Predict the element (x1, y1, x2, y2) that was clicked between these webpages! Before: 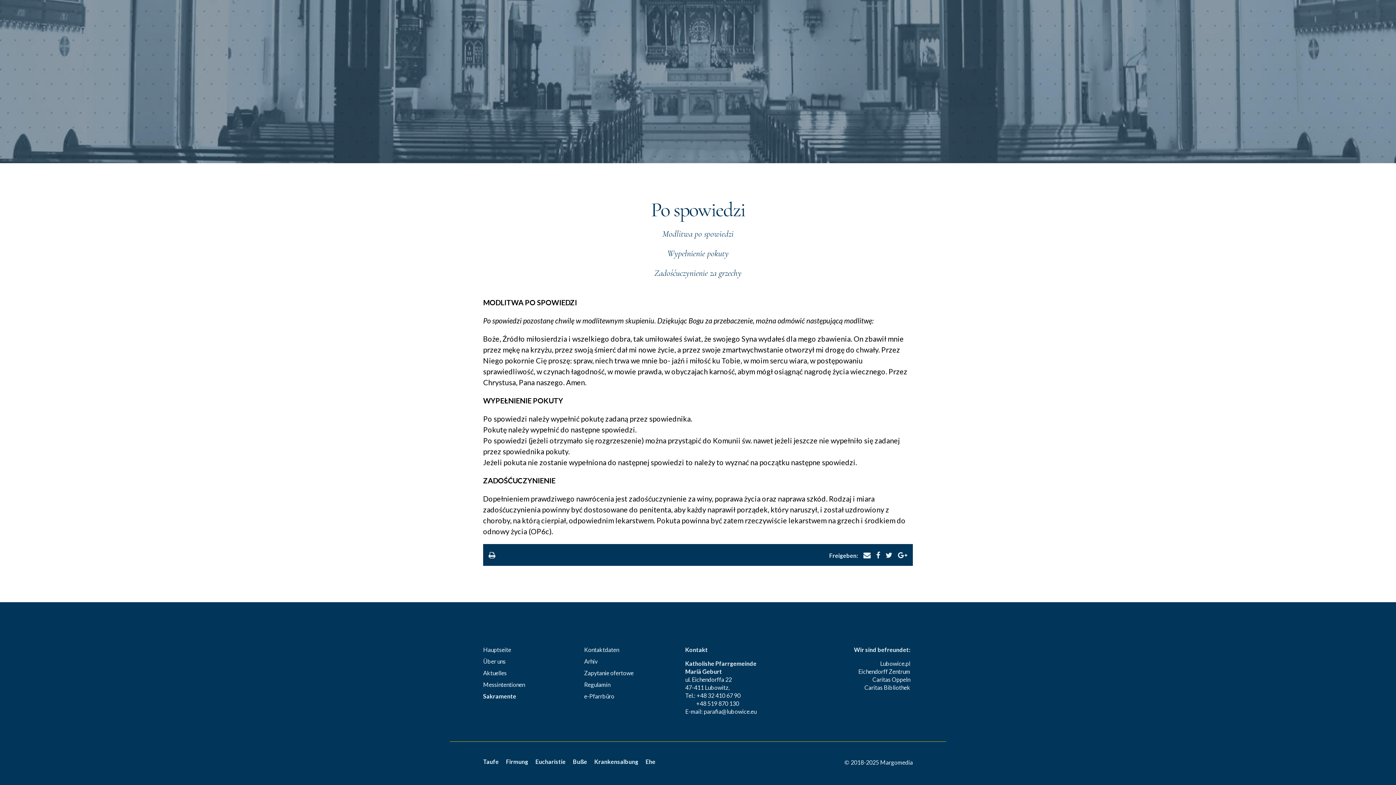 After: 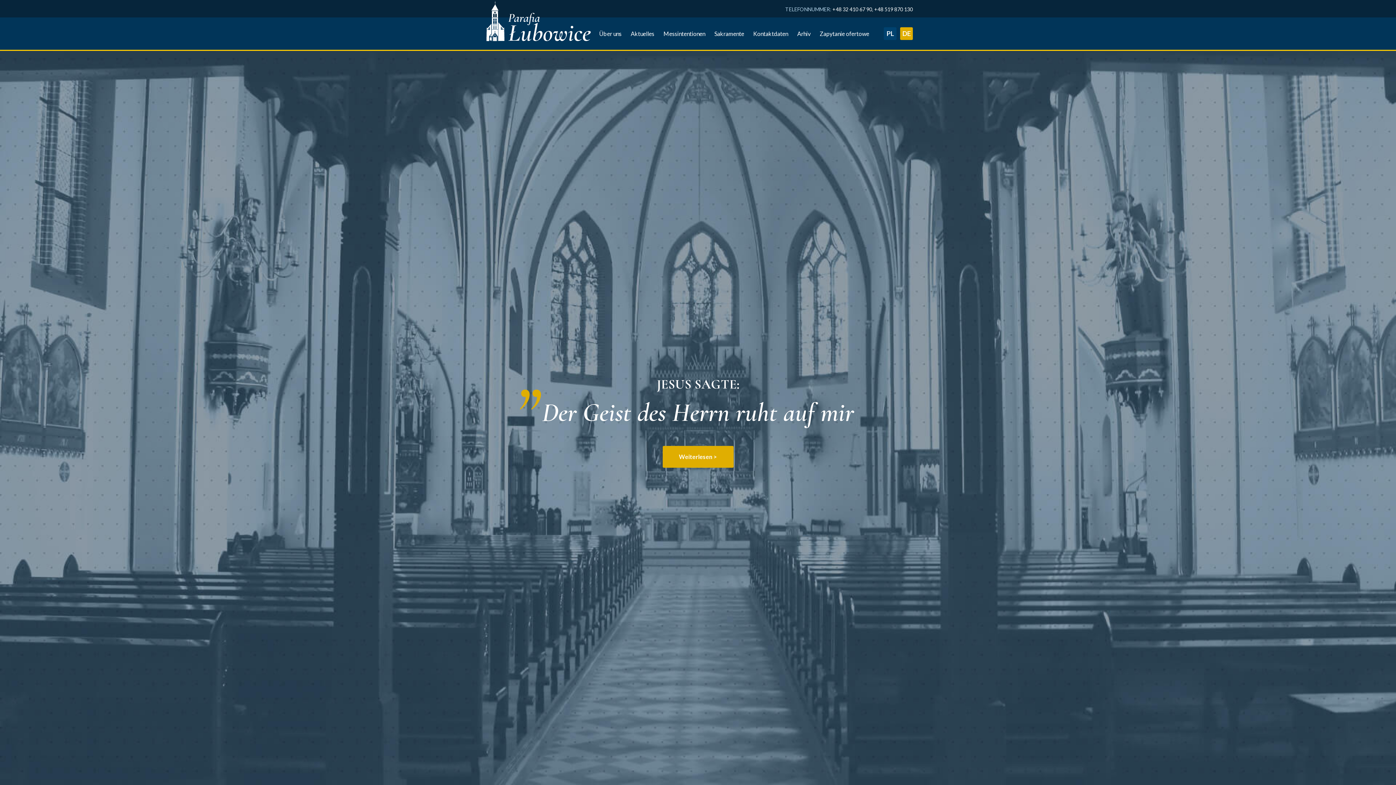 Action: label: Arhiv bbox: (584, 658, 597, 665)